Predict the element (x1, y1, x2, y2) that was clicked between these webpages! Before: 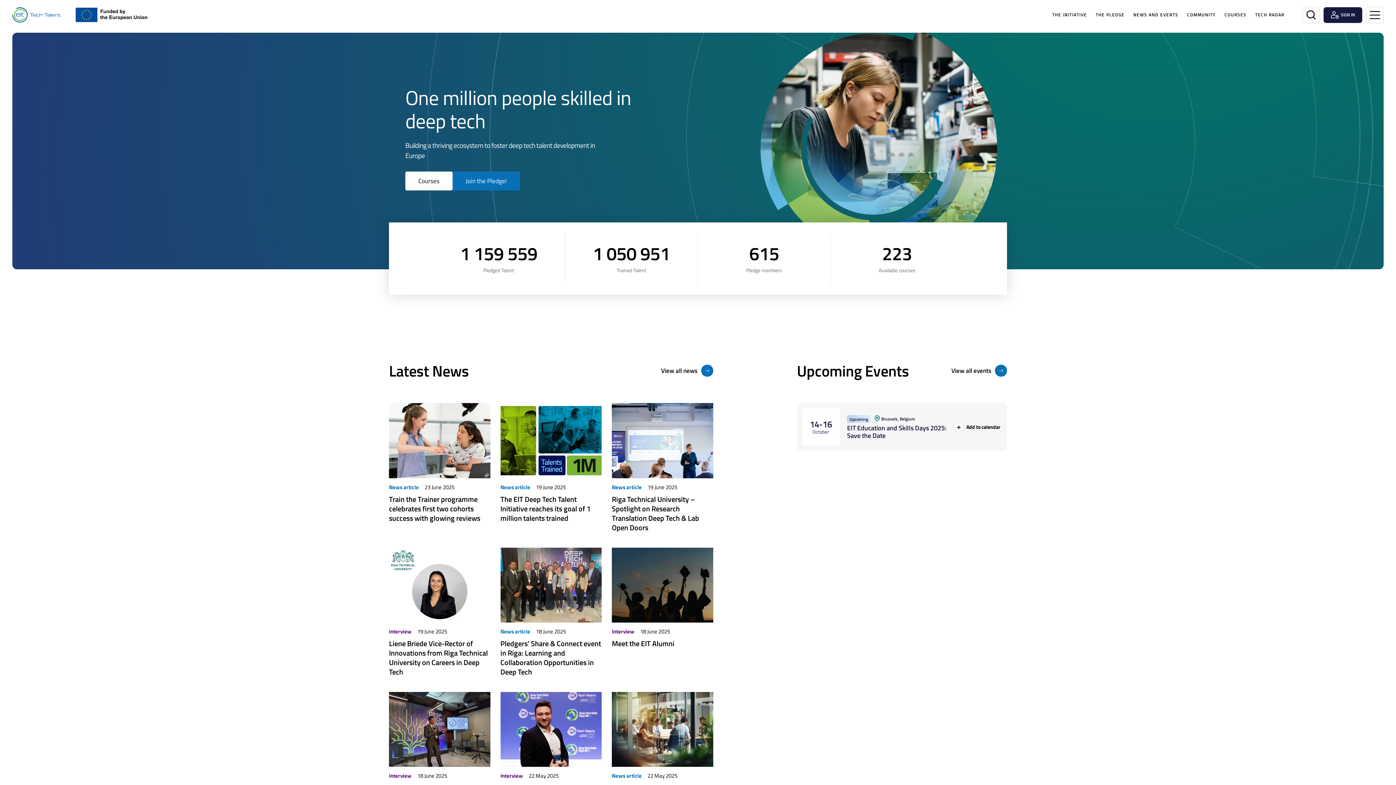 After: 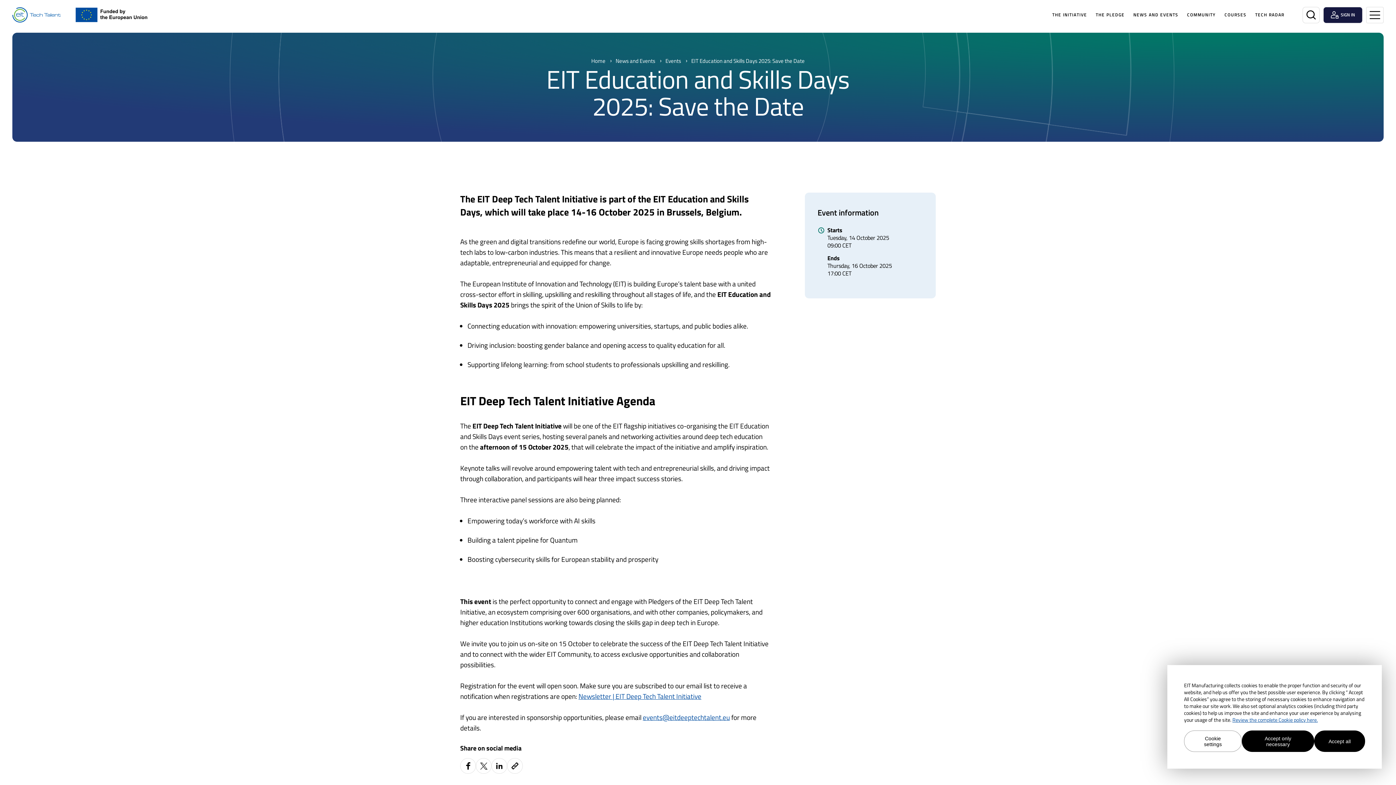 Action: label: EIT Education and Skills Days 2025: Save the Date bbox: (847, 424, 948, 439)